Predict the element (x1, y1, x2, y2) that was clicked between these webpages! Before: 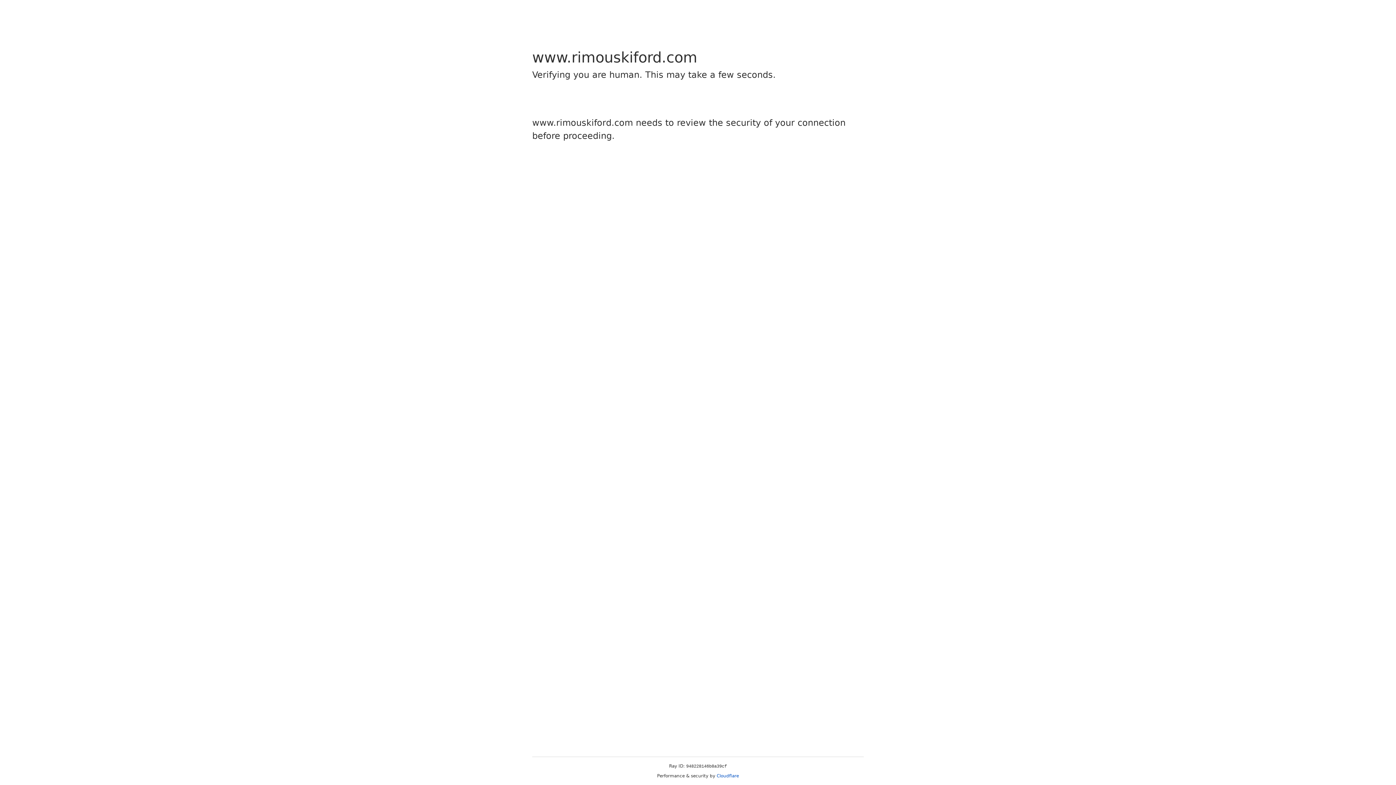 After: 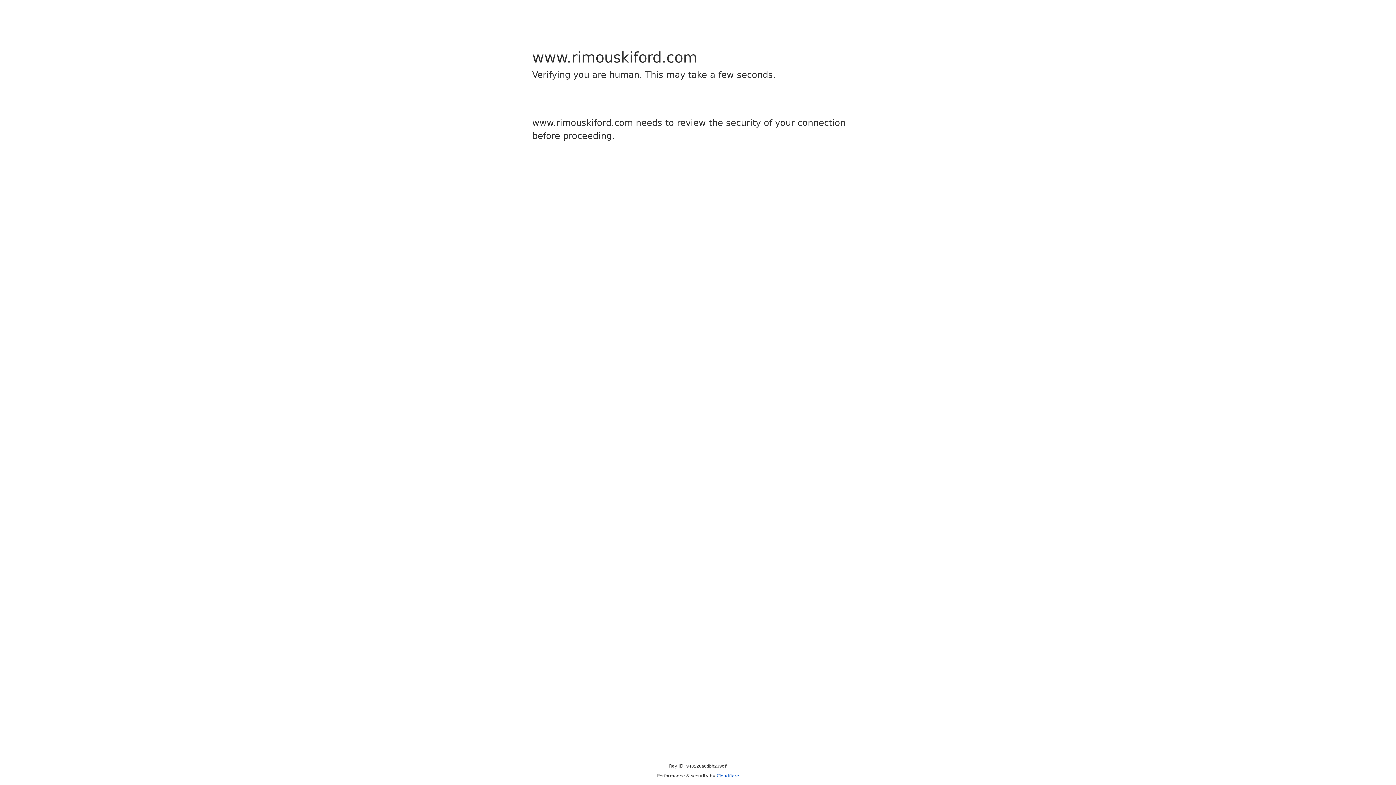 Action: label: Cloudflare bbox: (716, 773, 739, 778)